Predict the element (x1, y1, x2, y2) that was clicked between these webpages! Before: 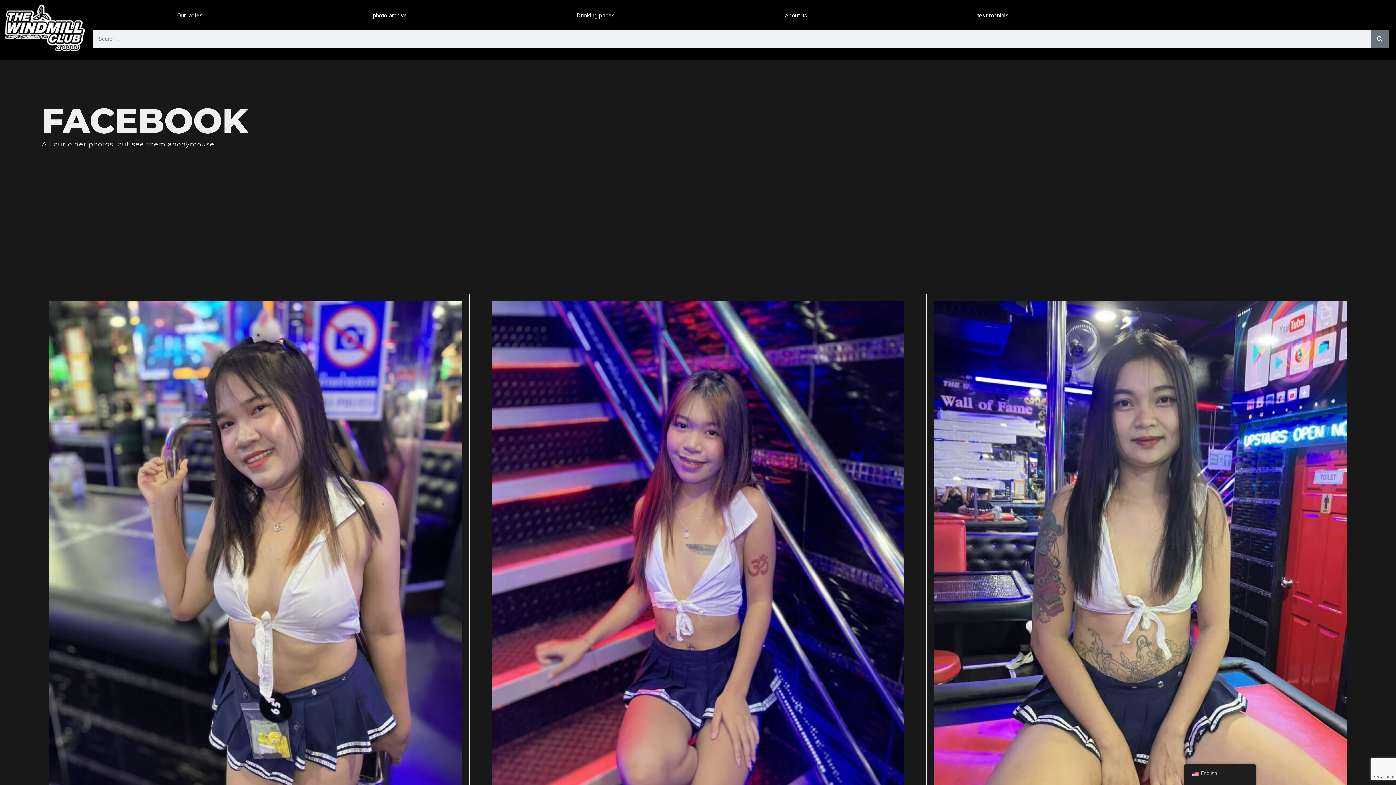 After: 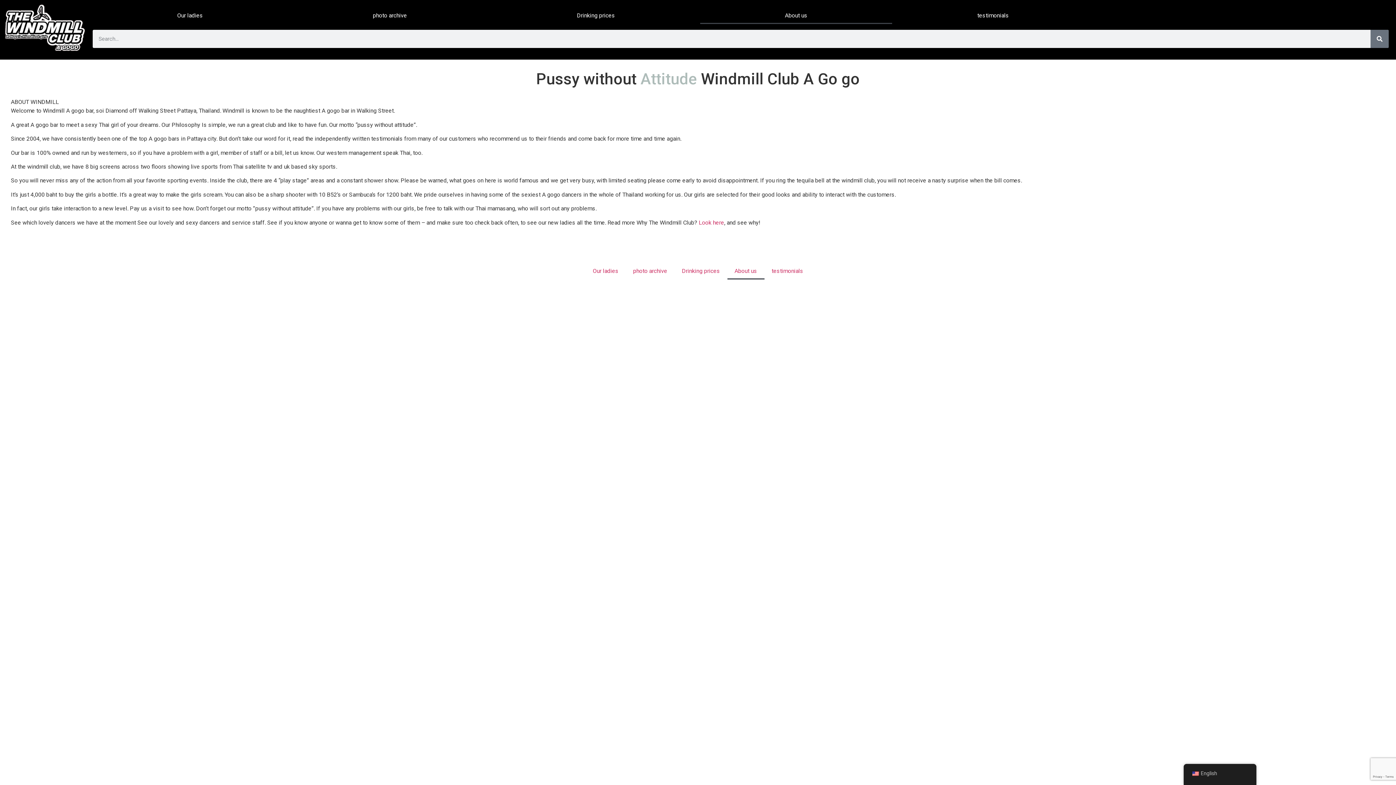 Action: bbox: (700, 7, 892, 24) label: About us